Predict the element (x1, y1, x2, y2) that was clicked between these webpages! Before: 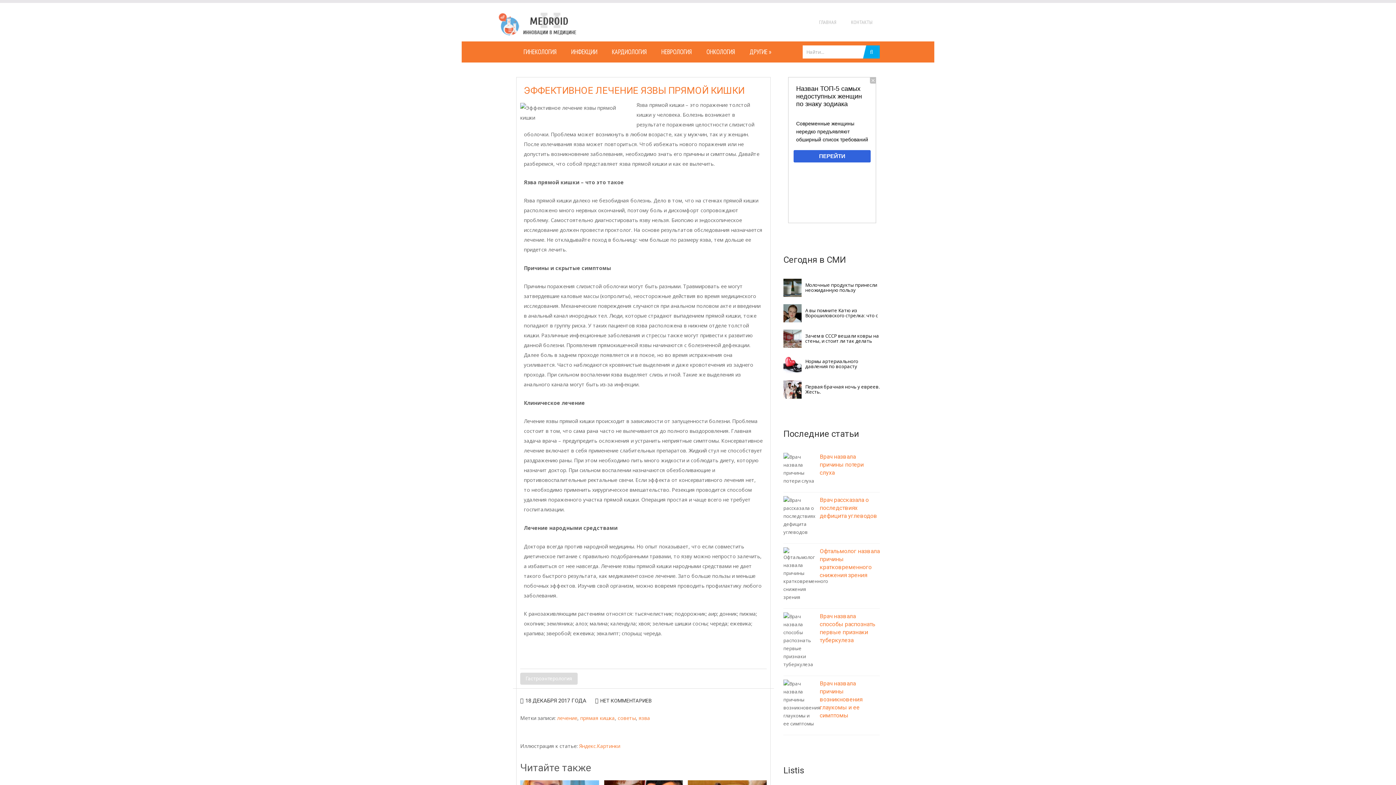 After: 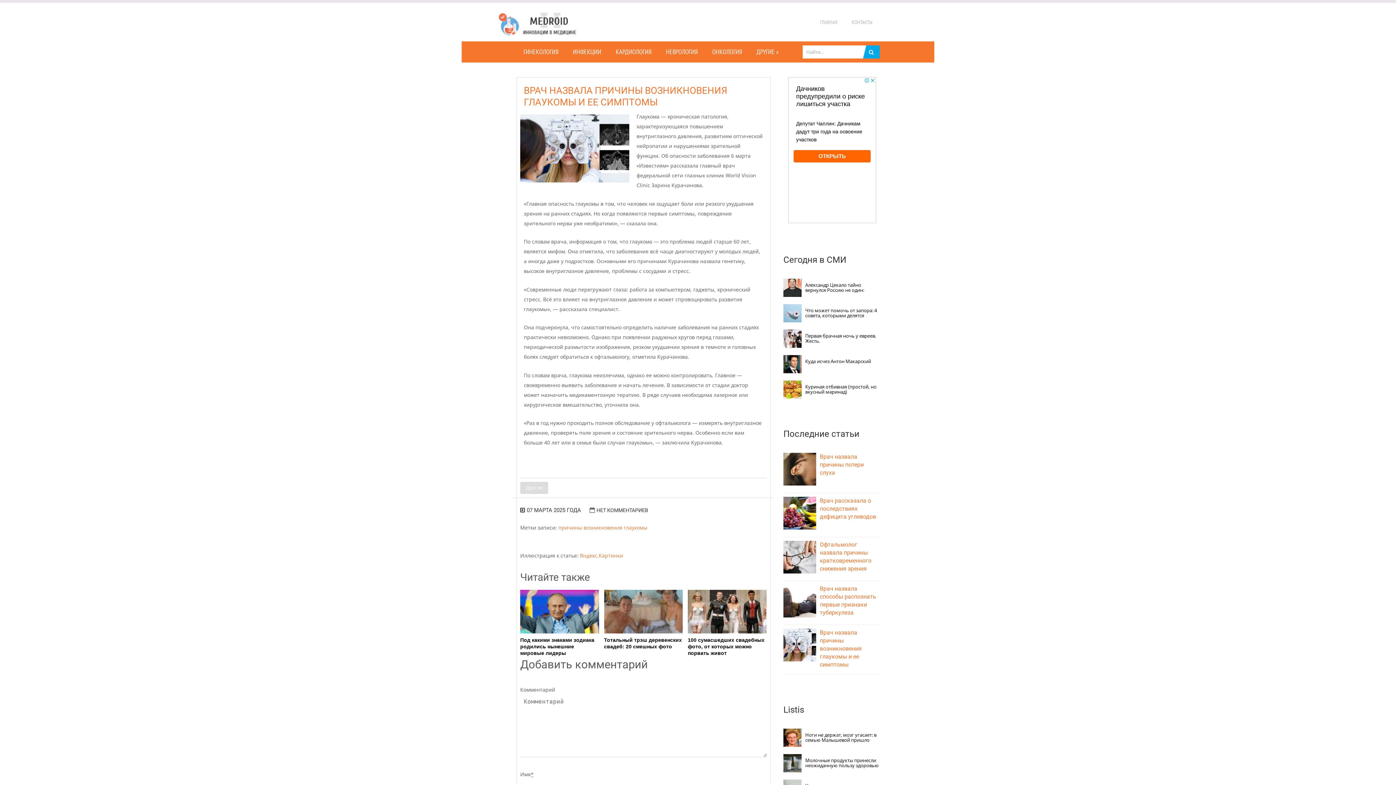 Action: bbox: (783, 679, 880, 721) label: Врач назвала причины возникновения глаукомы и ее симптомы